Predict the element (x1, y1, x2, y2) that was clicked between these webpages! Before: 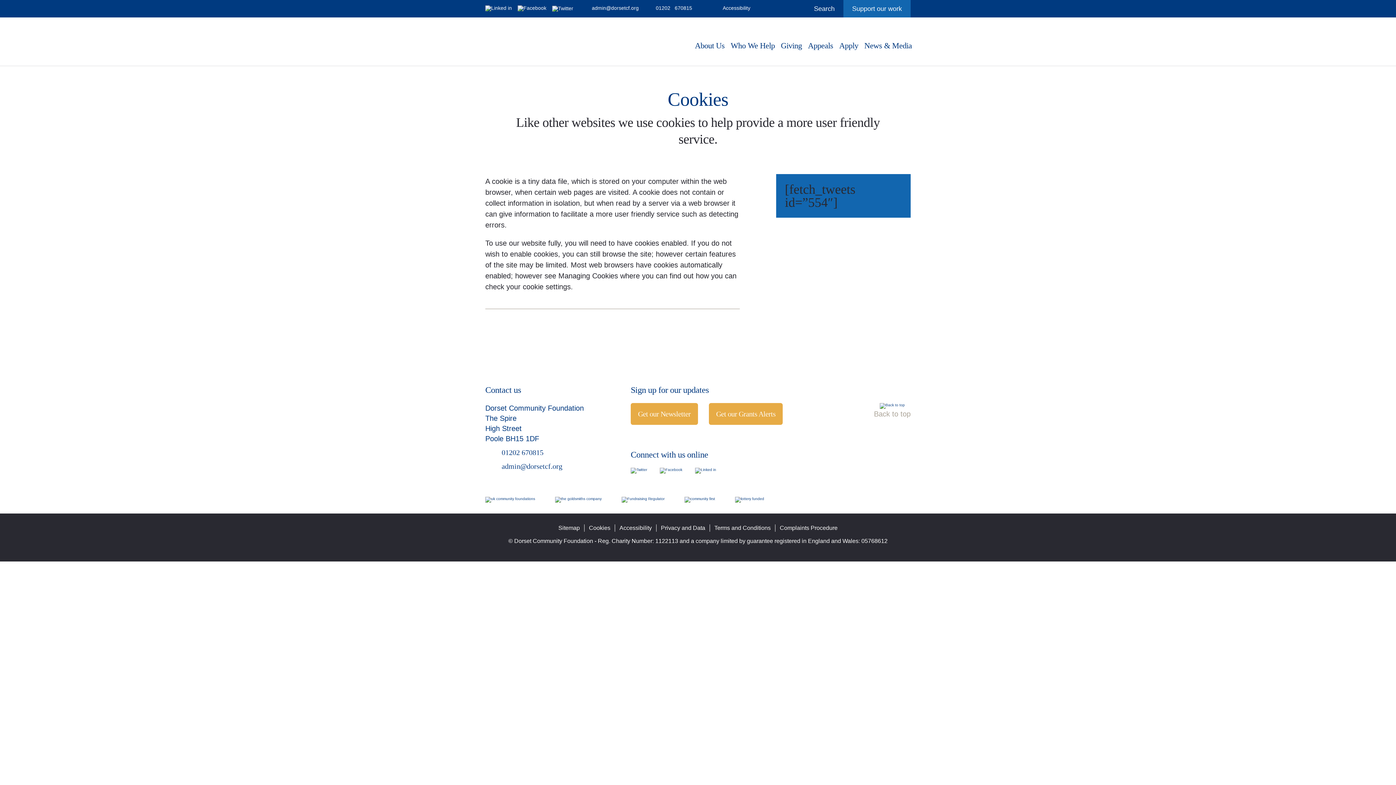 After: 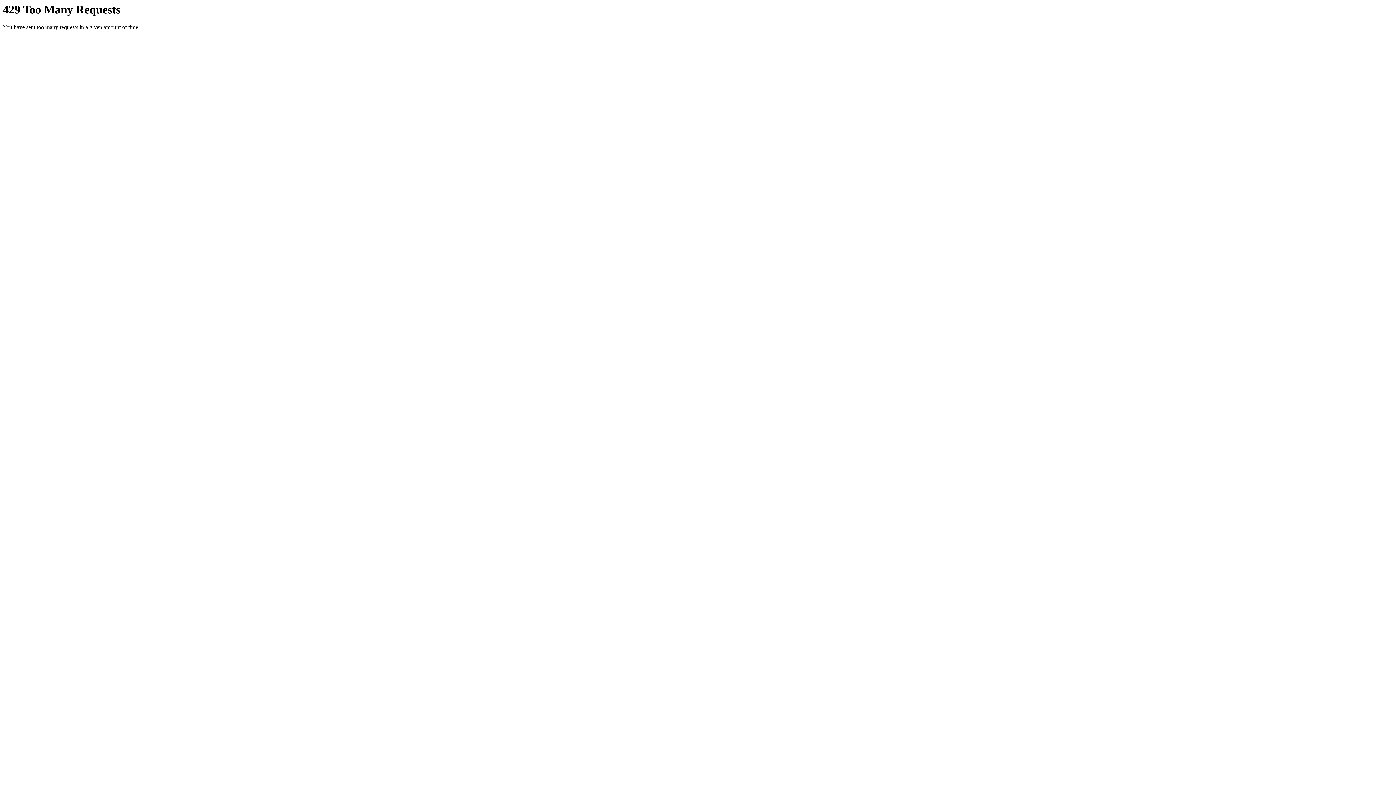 Action: bbox: (485, 17, 594, 65) label: Dorset Community Foundation